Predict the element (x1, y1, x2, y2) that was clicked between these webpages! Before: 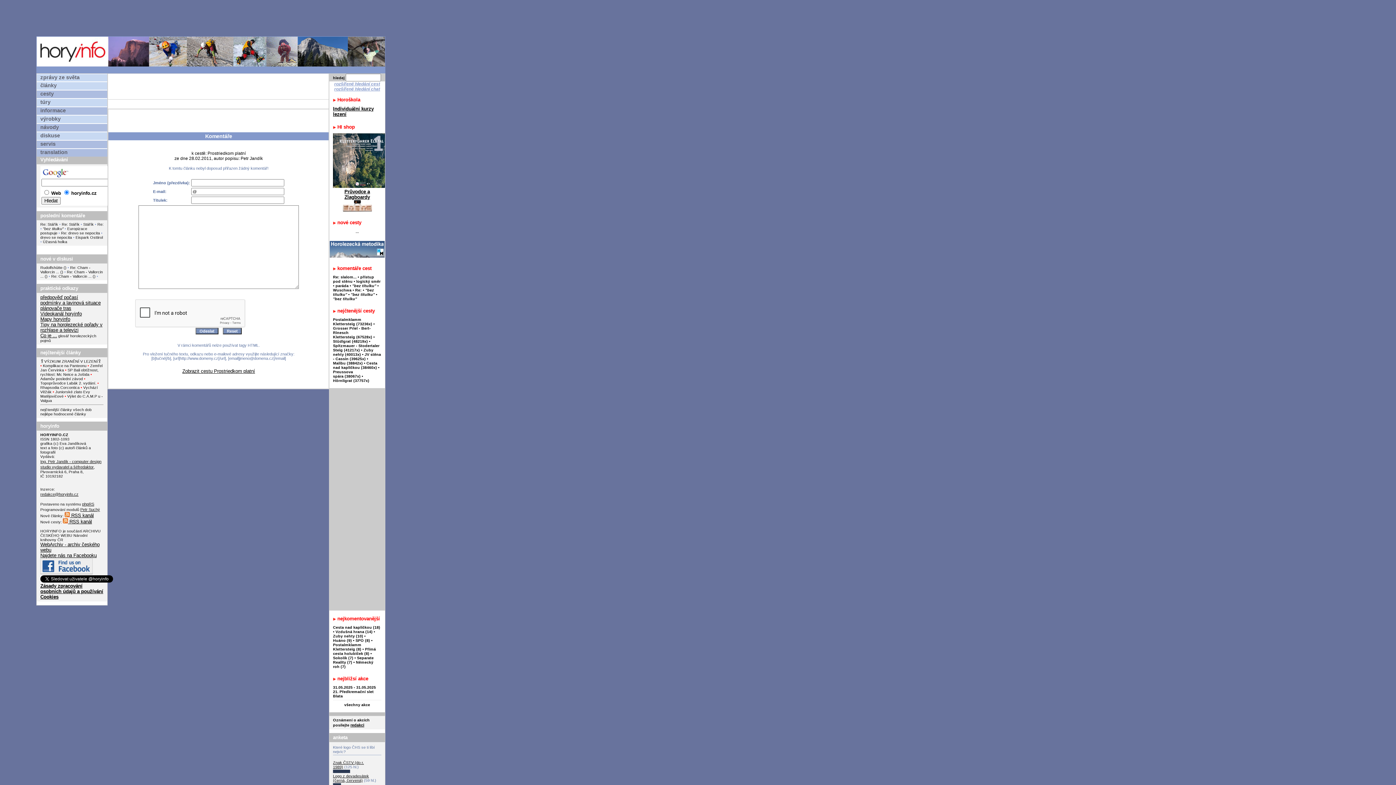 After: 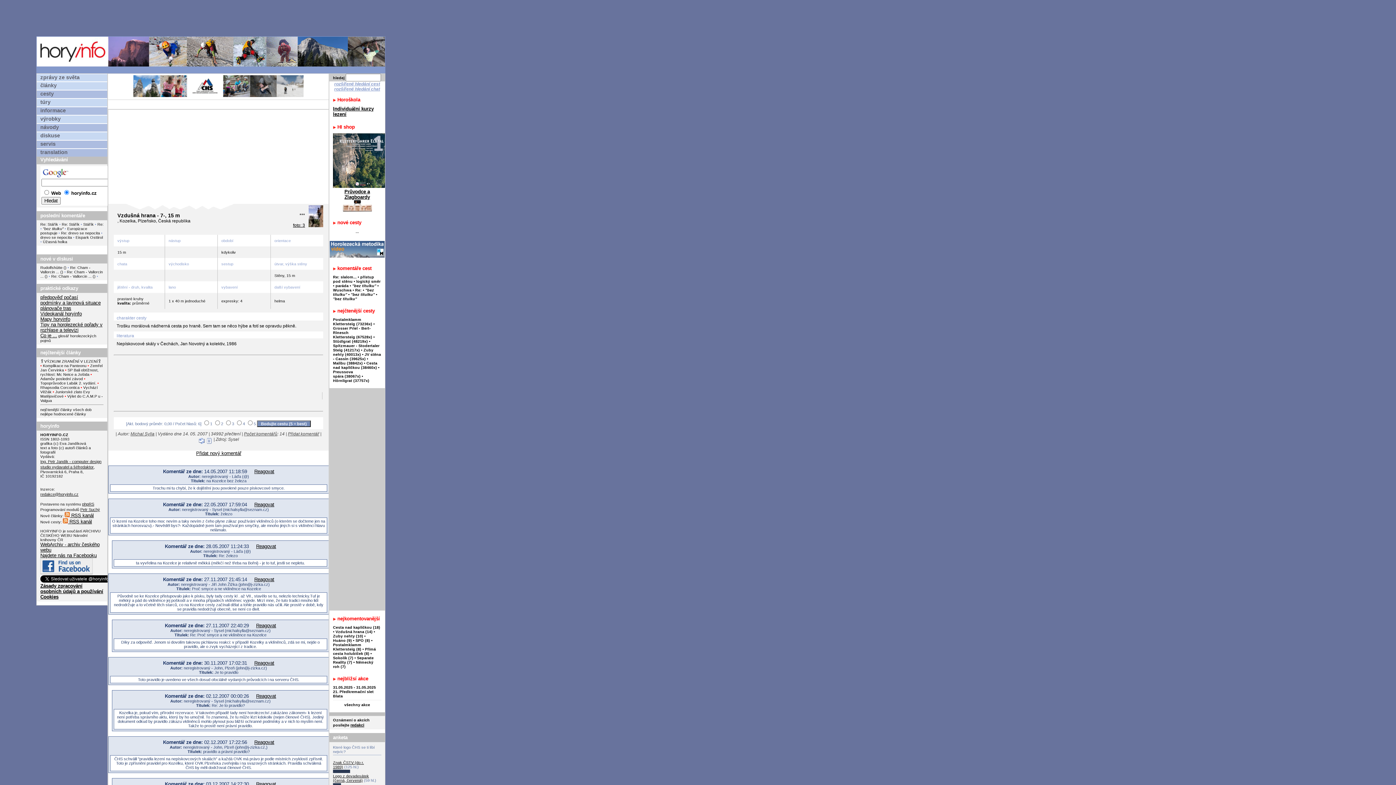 Action: label: Vzdušná hrana (14) bbox: (335, 629, 372, 634)